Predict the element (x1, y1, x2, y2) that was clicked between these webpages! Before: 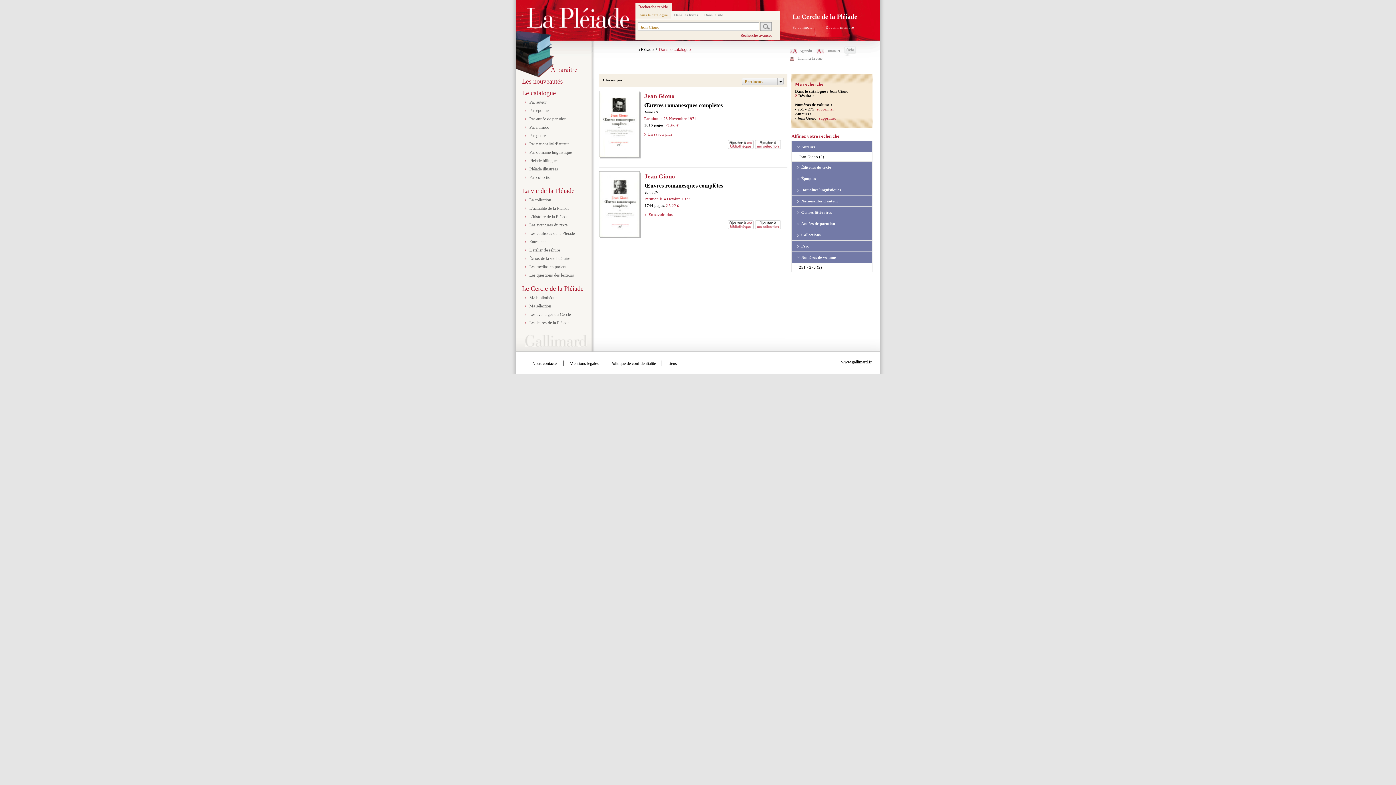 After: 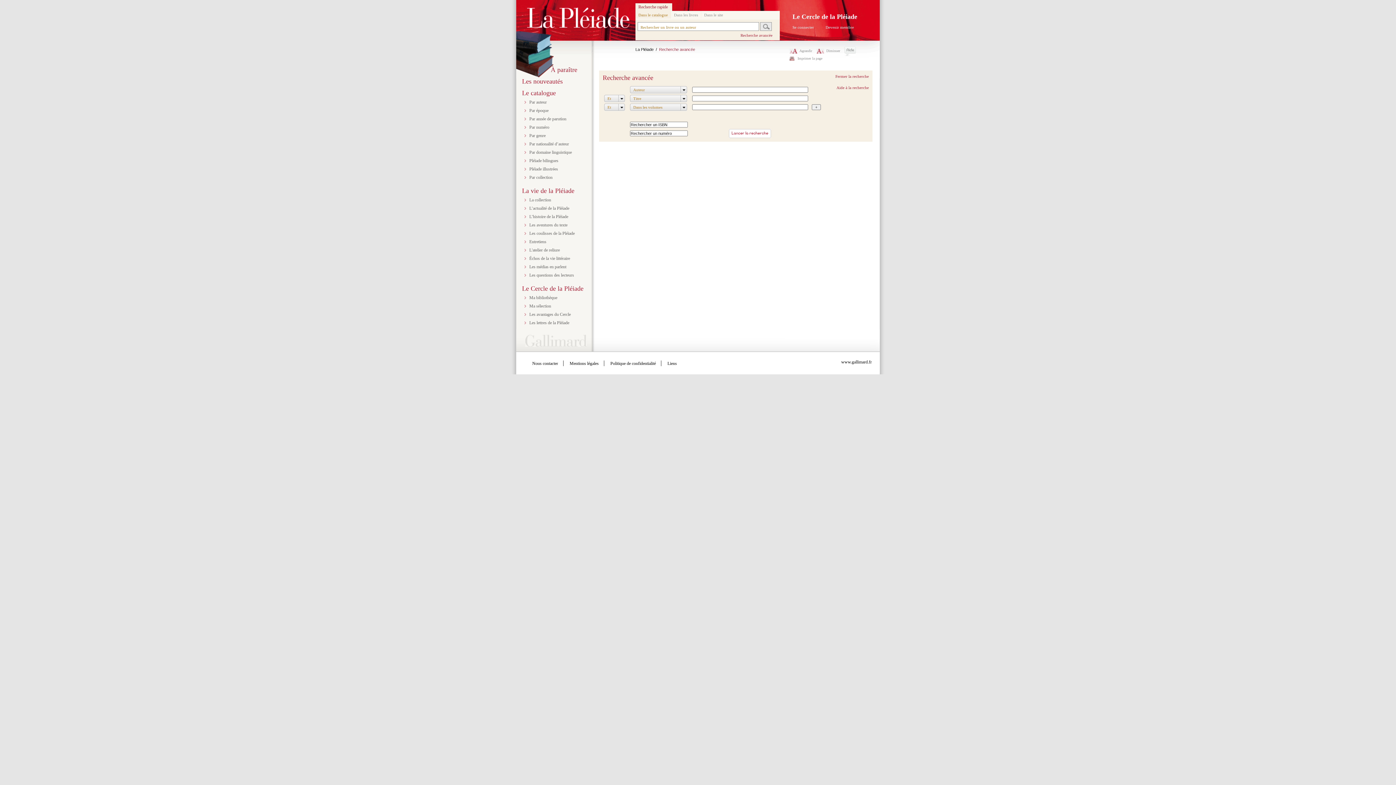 Action: label: Recherche avancée bbox: (740, 33, 772, 37)